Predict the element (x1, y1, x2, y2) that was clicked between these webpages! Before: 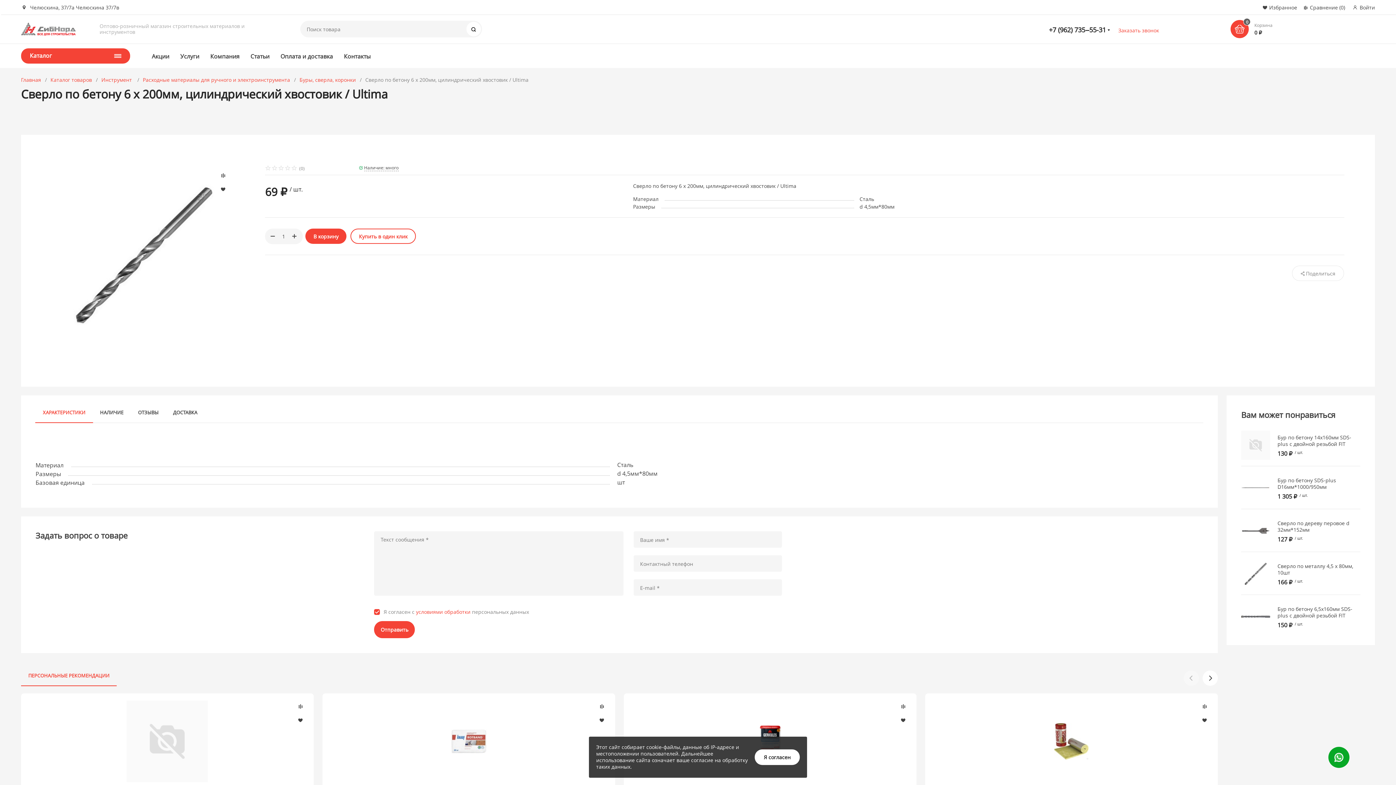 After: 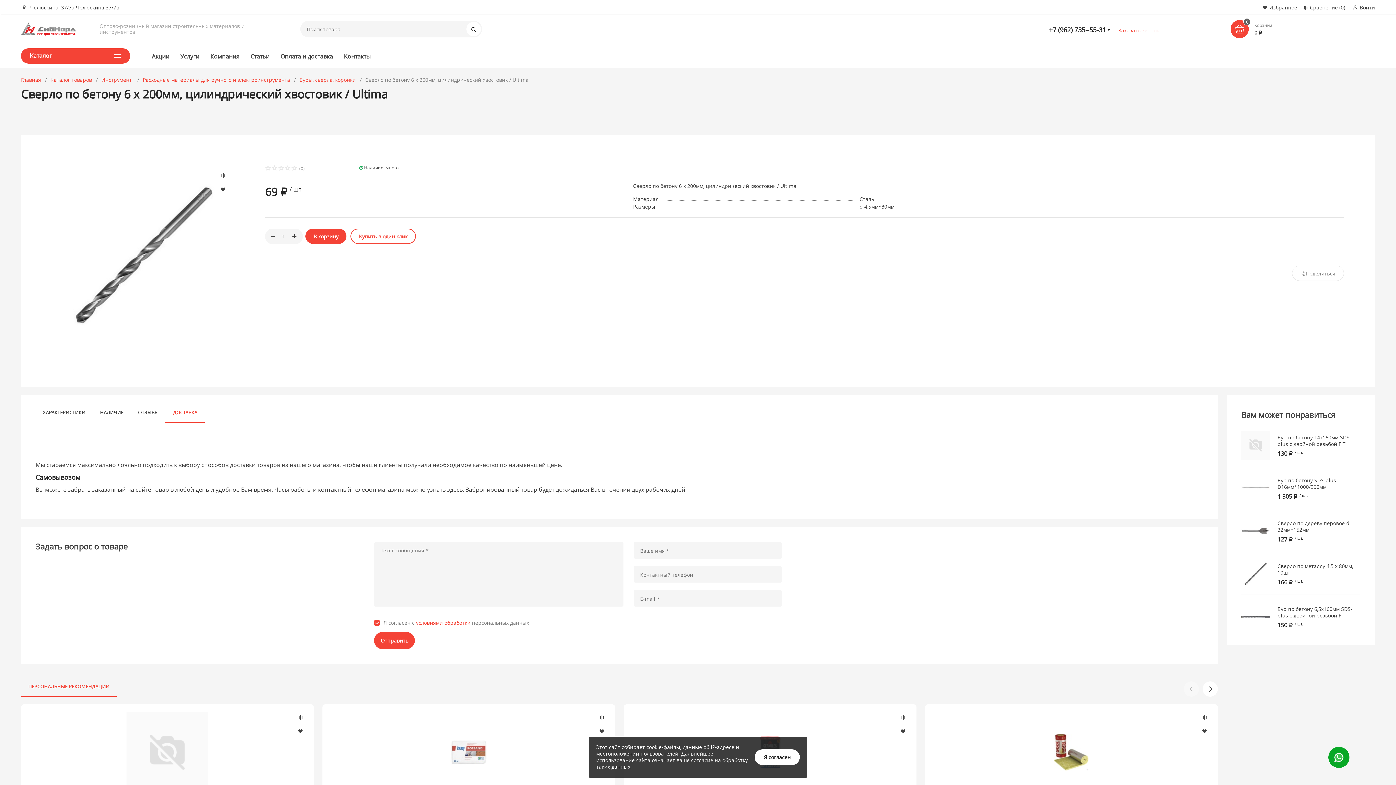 Action: label: ДОСТАВКА bbox: (165, 408, 204, 422)